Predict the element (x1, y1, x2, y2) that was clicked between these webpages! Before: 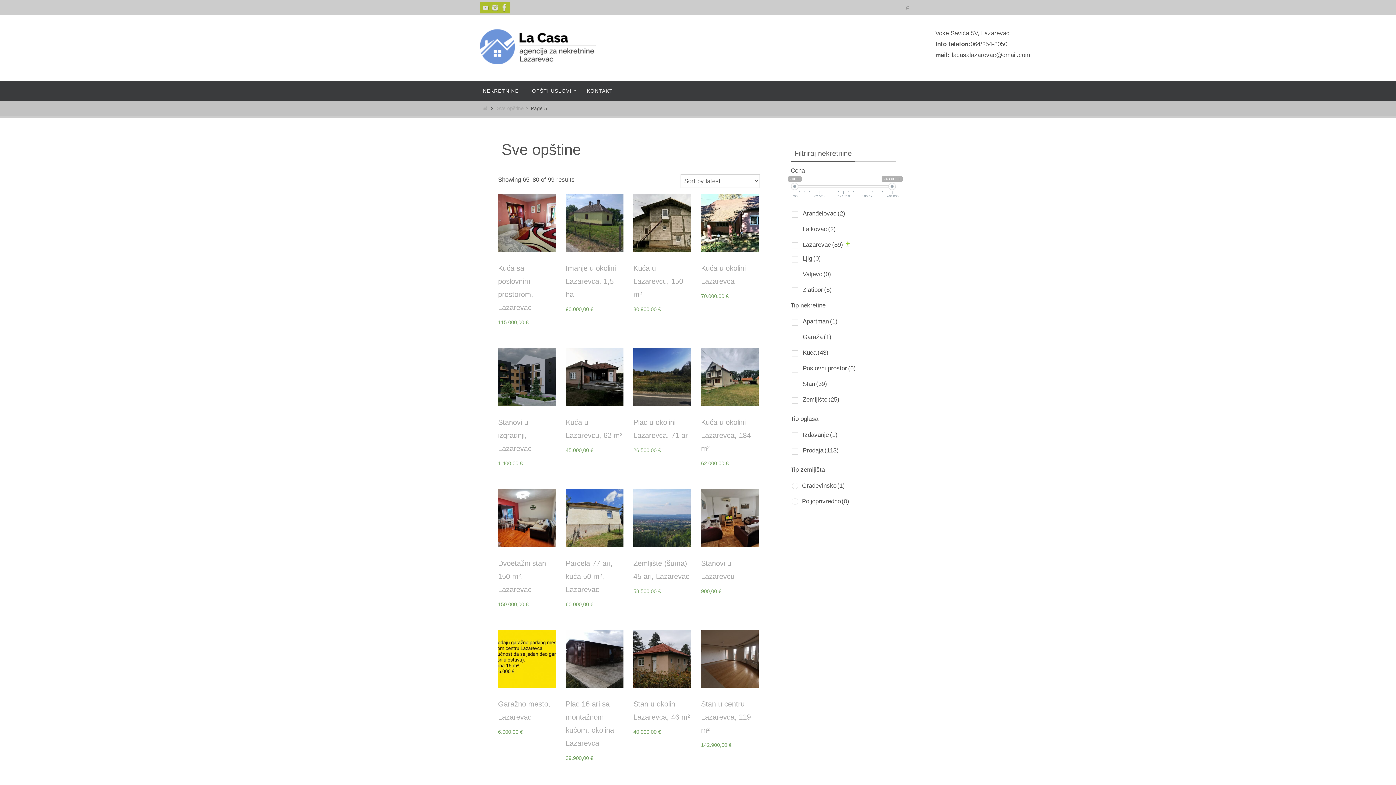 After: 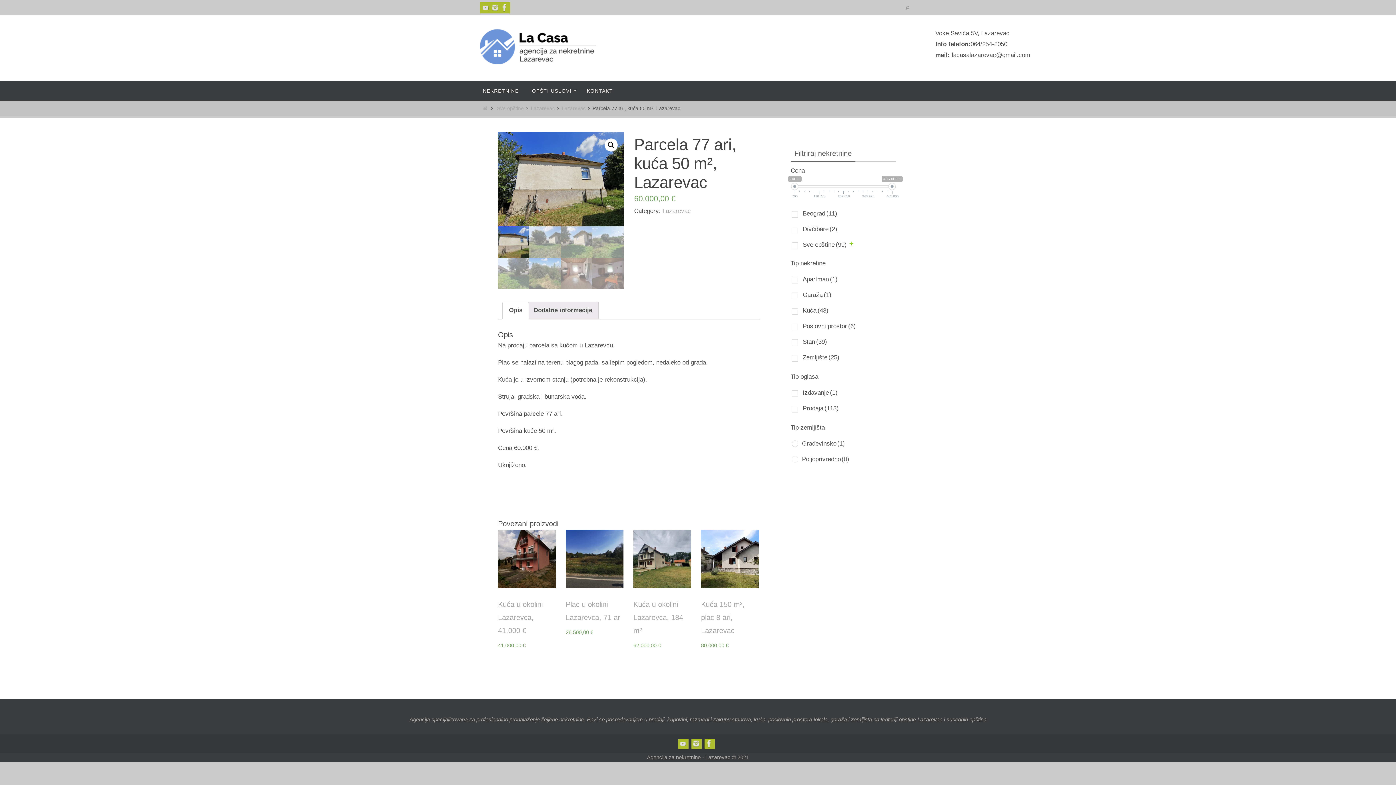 Action: bbox: (565, 489, 623, 609) label: Parcela 77 ari, kuća 50 m², Lazarevac
60.000,00 €